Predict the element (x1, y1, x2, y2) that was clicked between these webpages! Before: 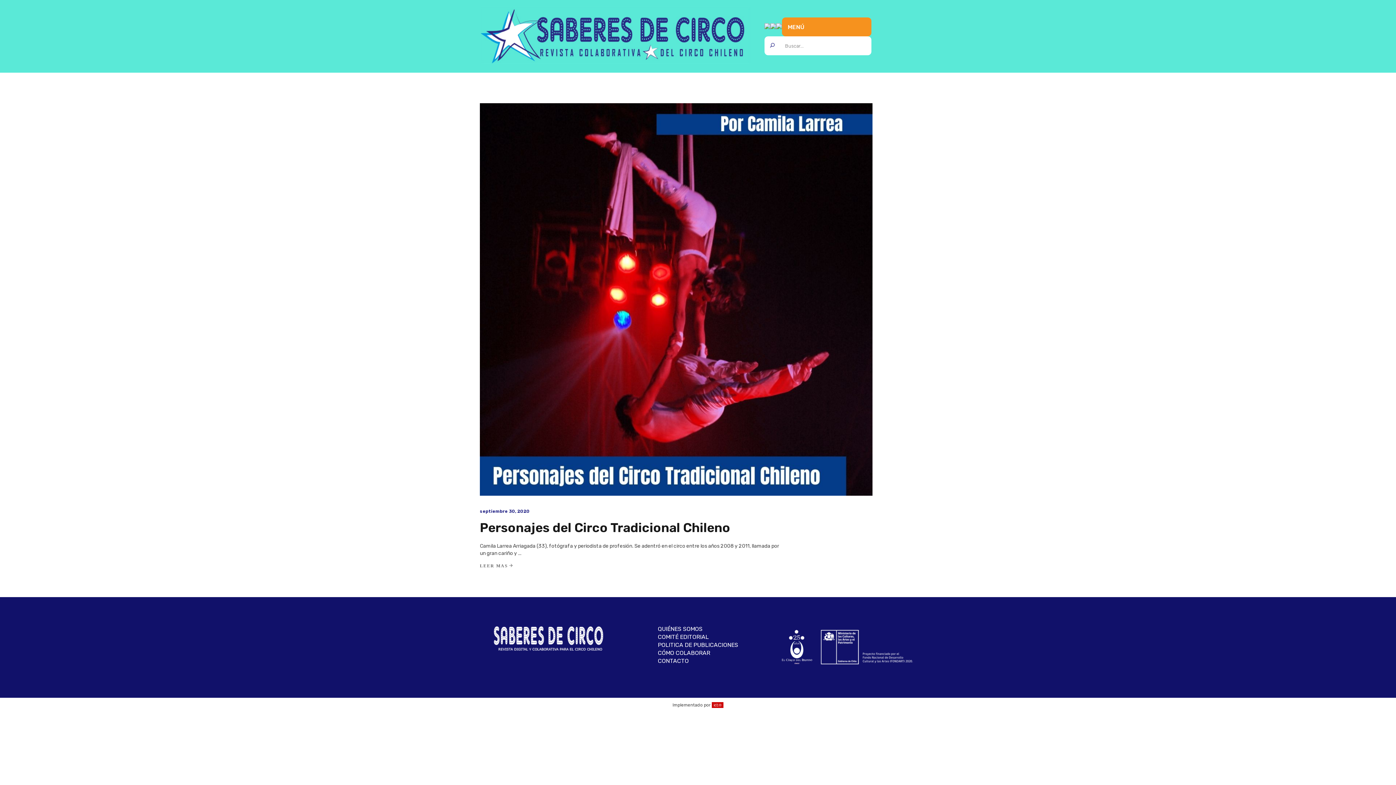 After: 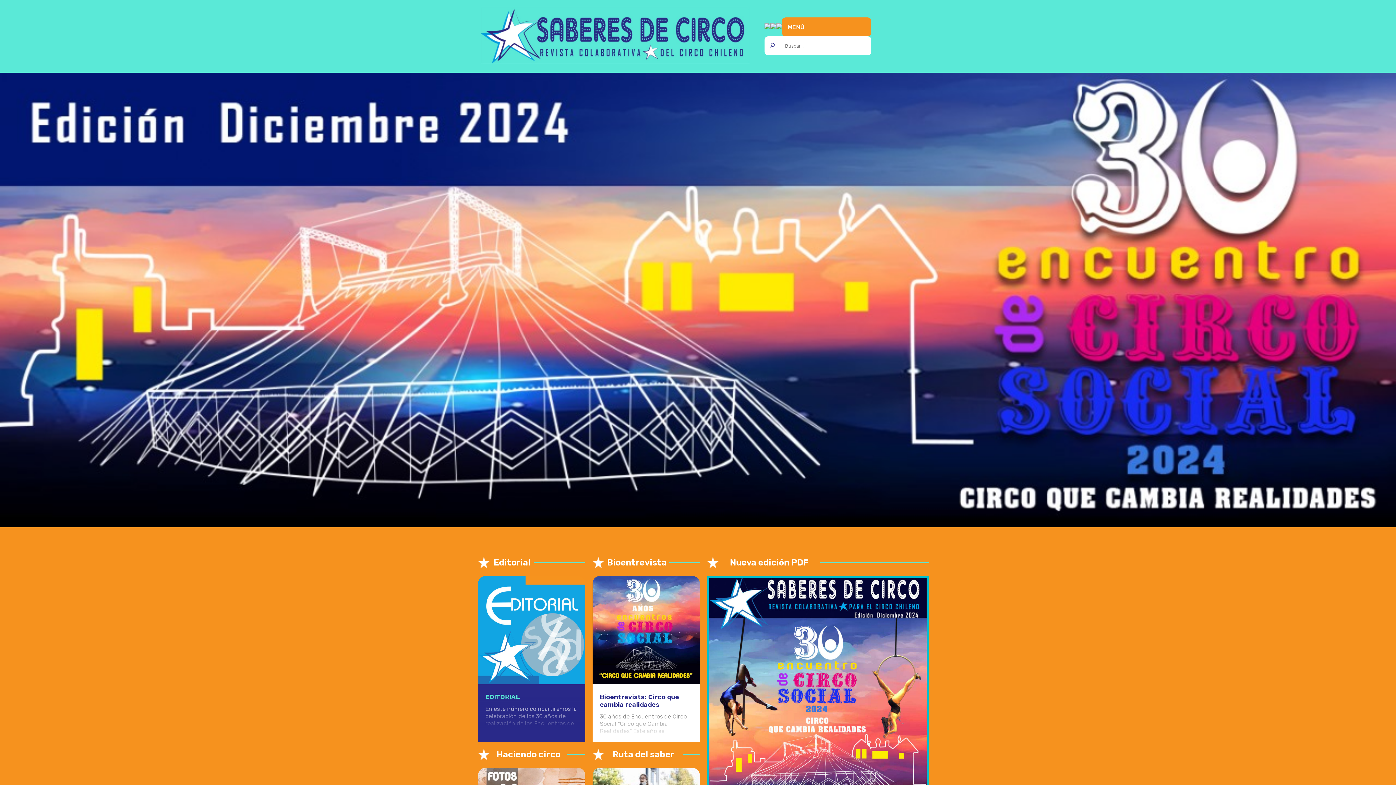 Action: bbox: (481, 21, 764, 51)